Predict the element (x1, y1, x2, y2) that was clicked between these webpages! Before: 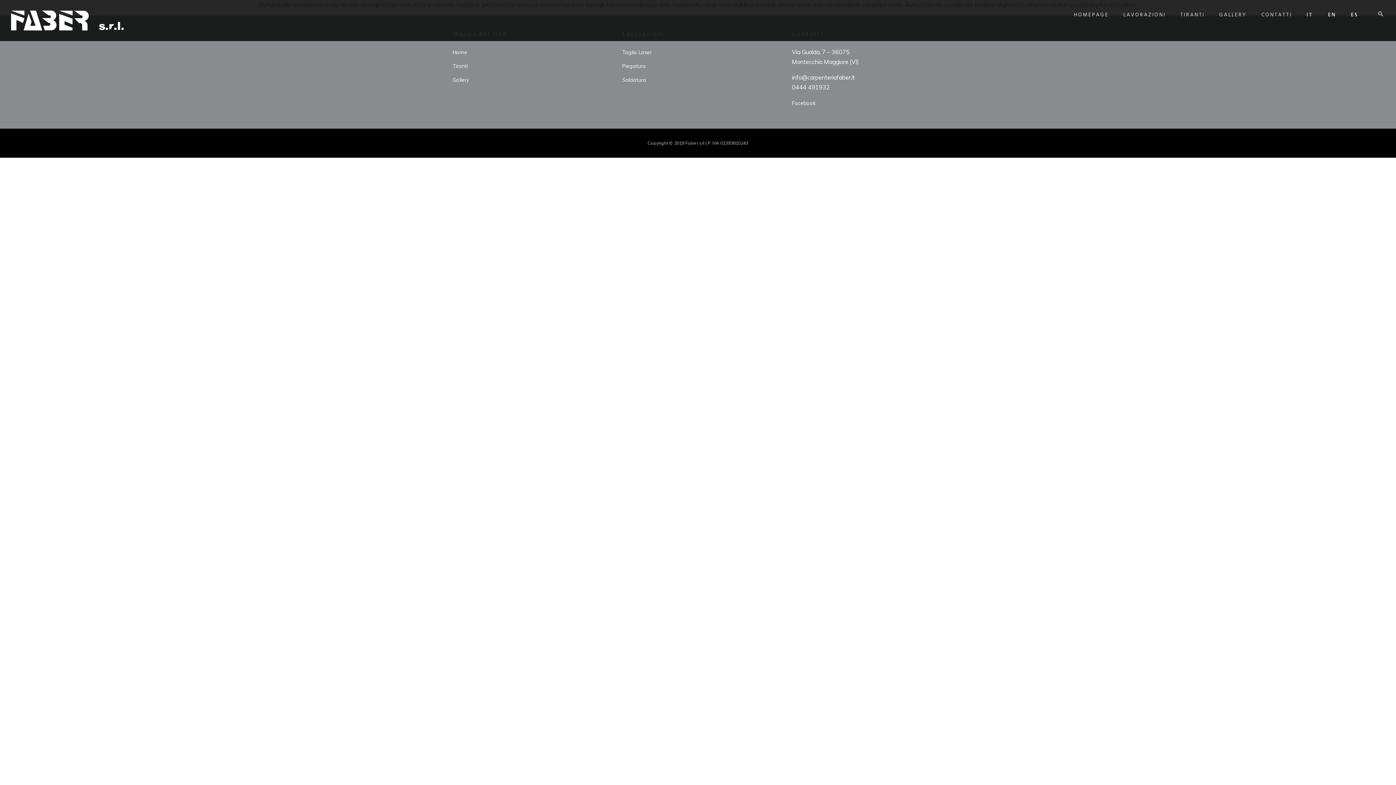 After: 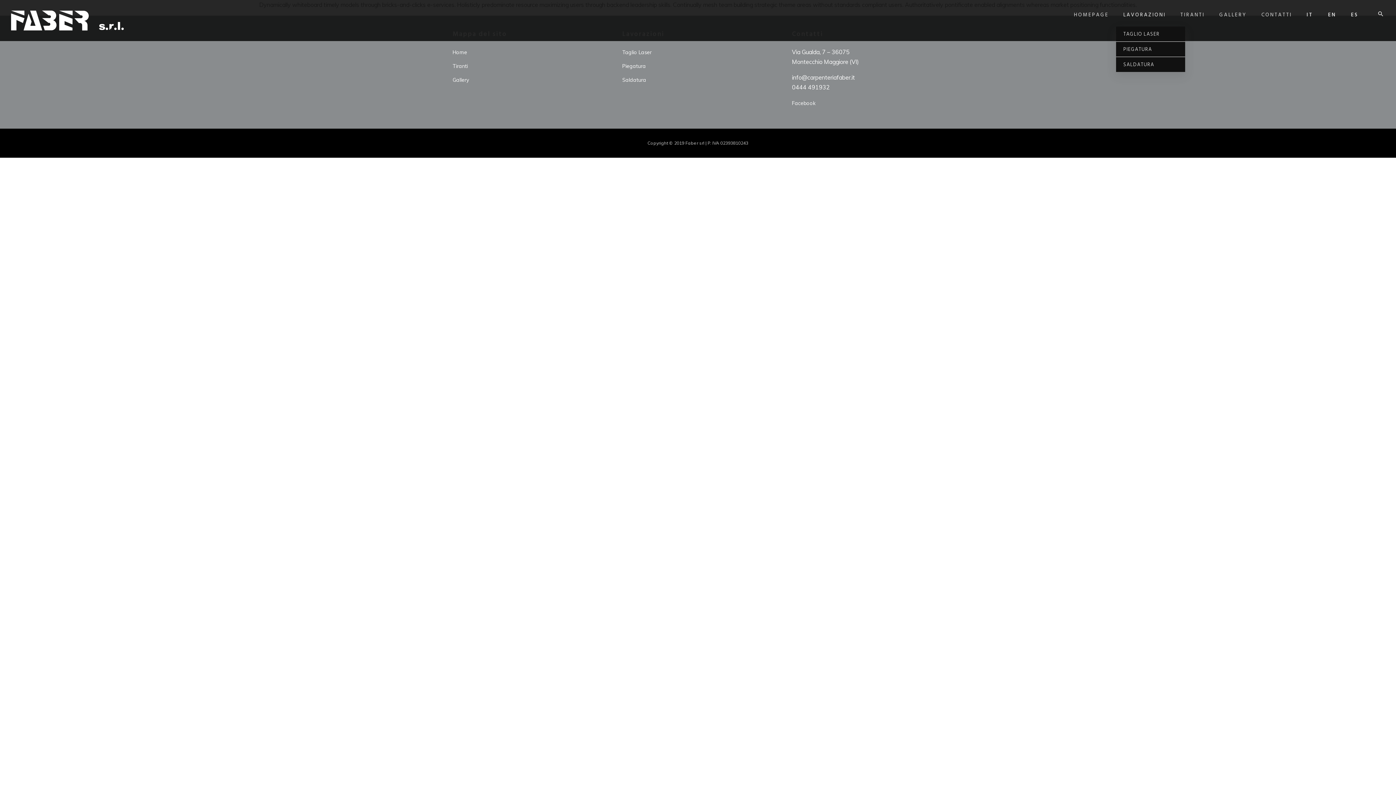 Action: bbox: (1123, 0, 1166, 26) label: LAVORAZIONI